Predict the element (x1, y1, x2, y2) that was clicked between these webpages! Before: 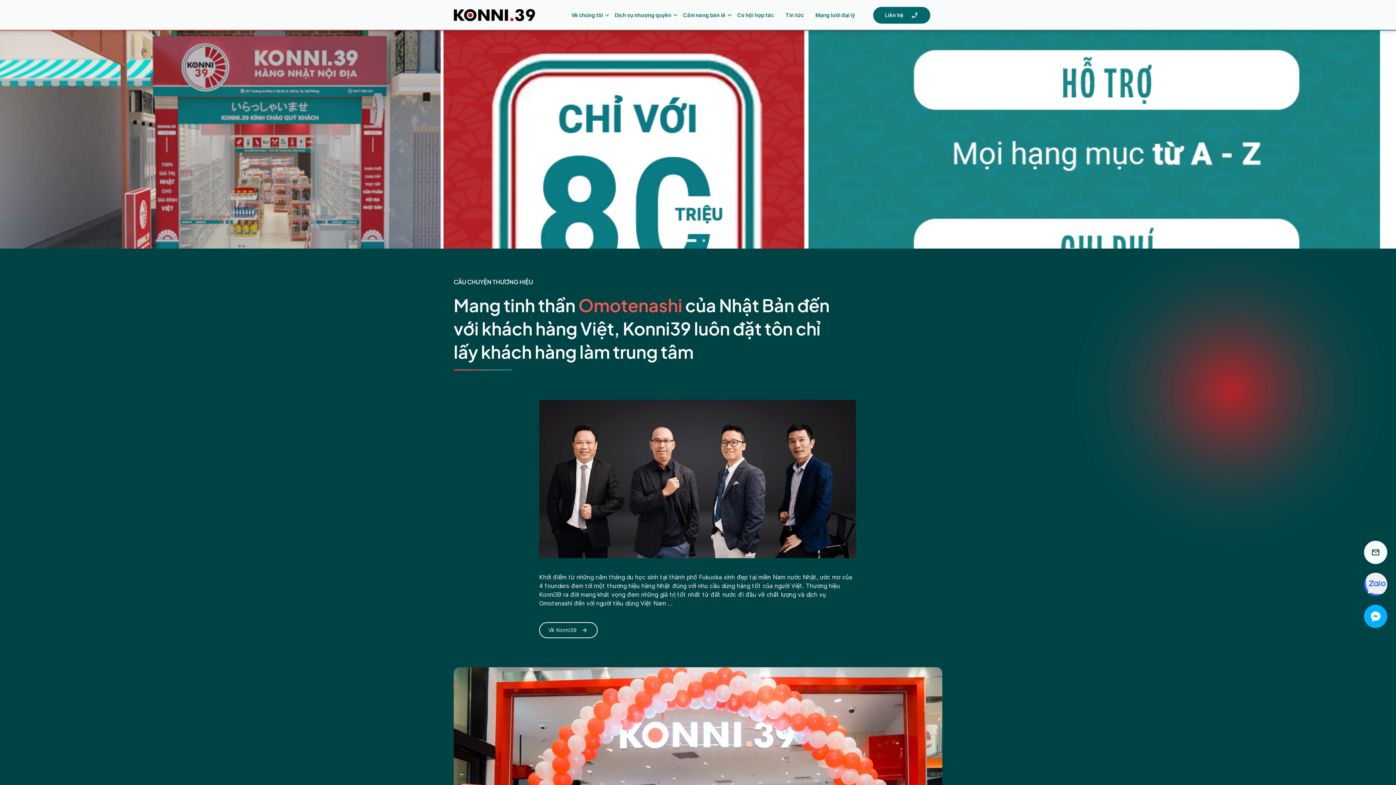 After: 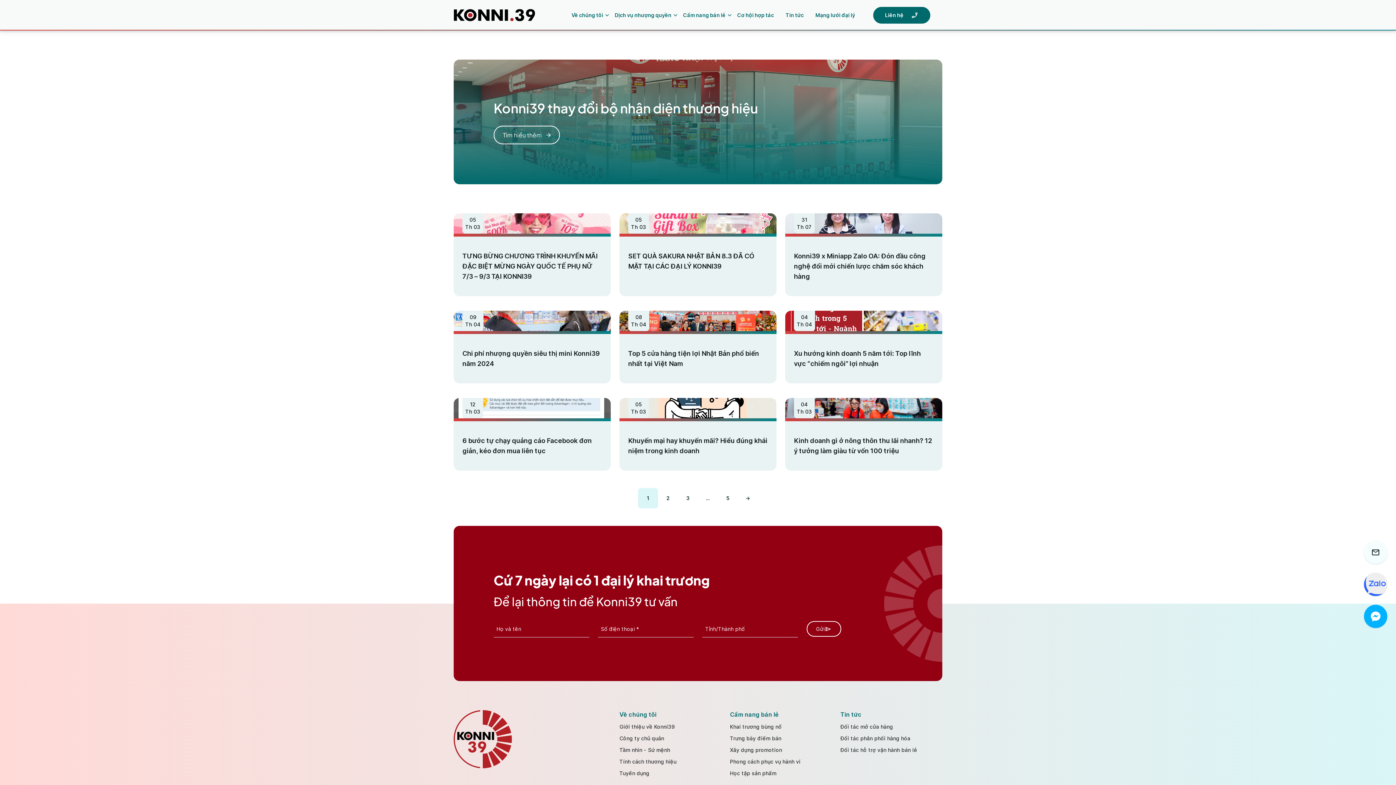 Action: label: Tin tức bbox: (785, 4, 804, 26)